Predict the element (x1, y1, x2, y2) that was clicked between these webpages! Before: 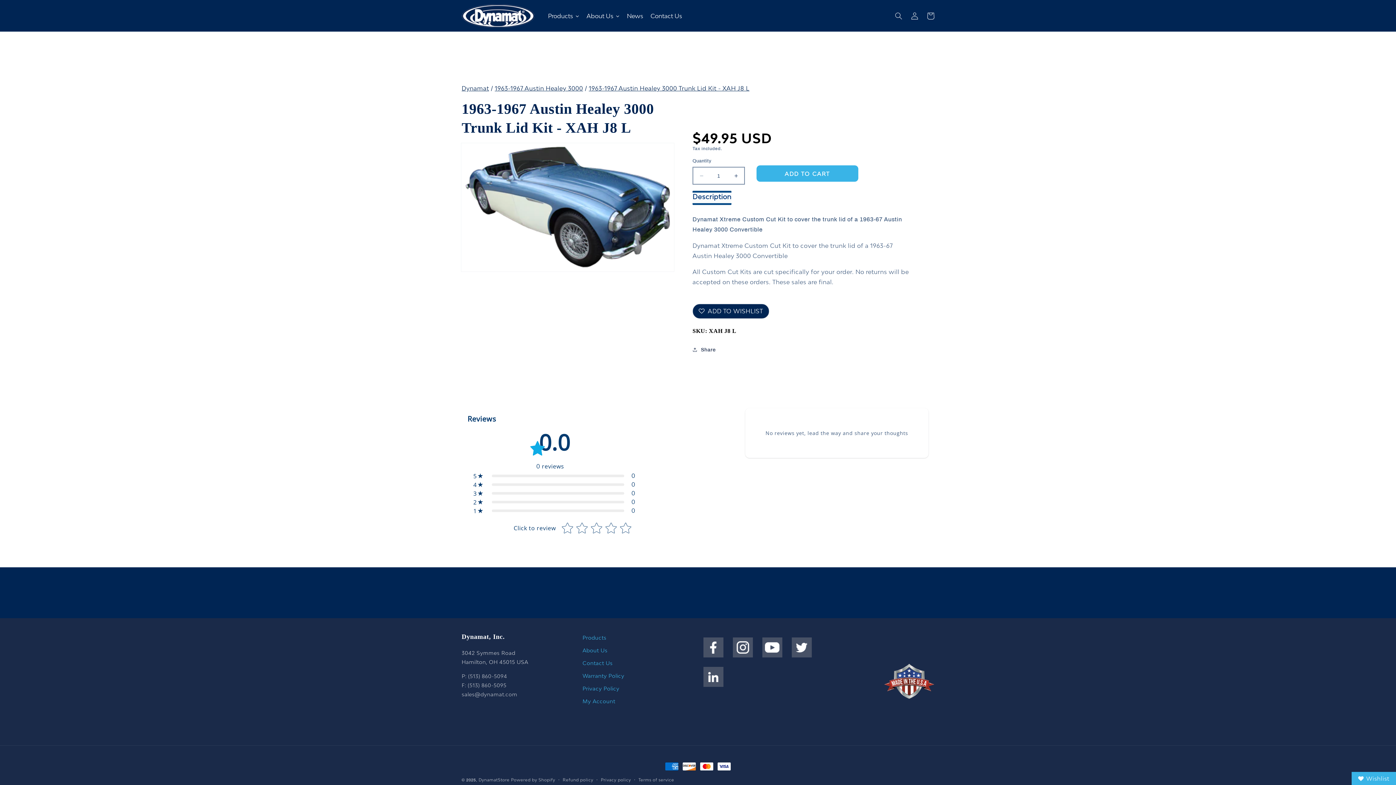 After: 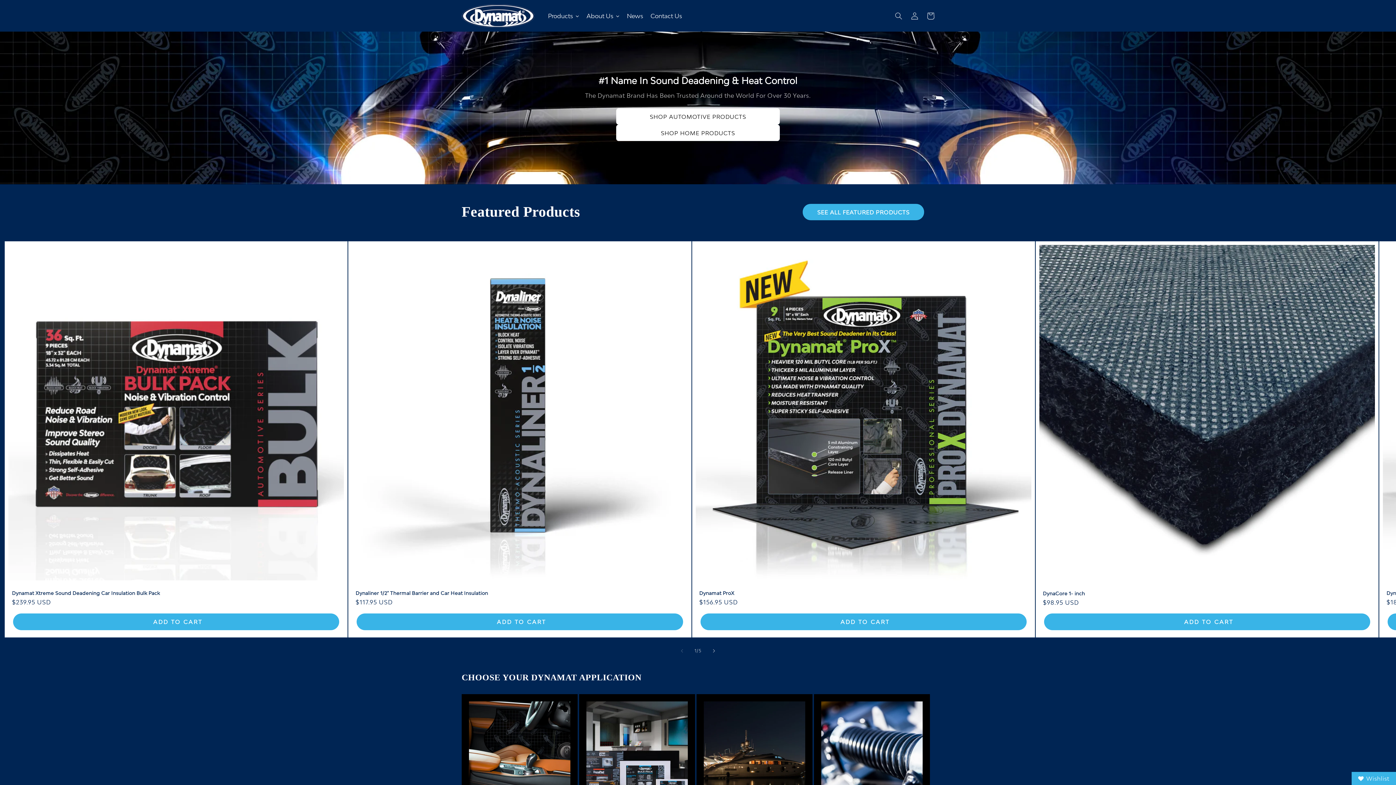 Action: bbox: (478, 777, 509, 782) label: DynamatStore